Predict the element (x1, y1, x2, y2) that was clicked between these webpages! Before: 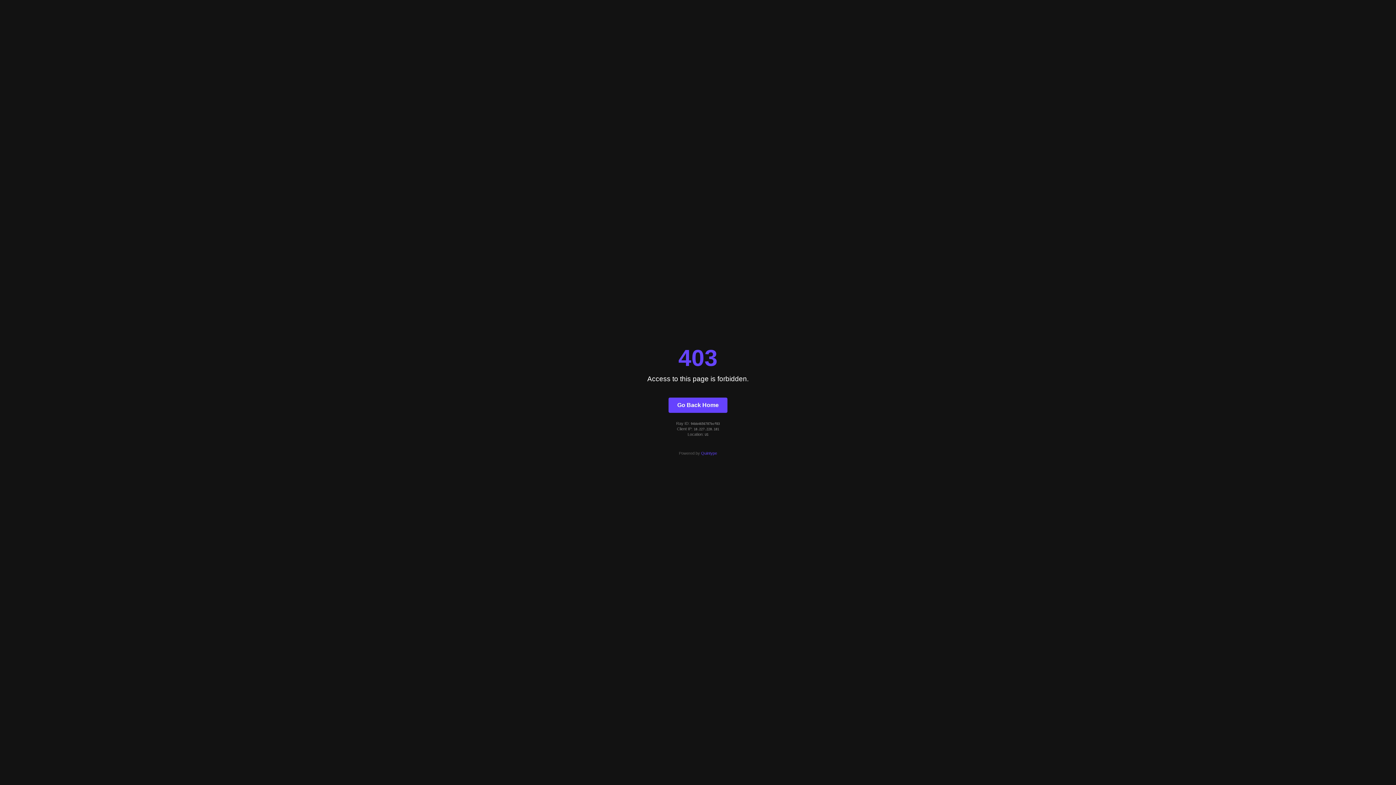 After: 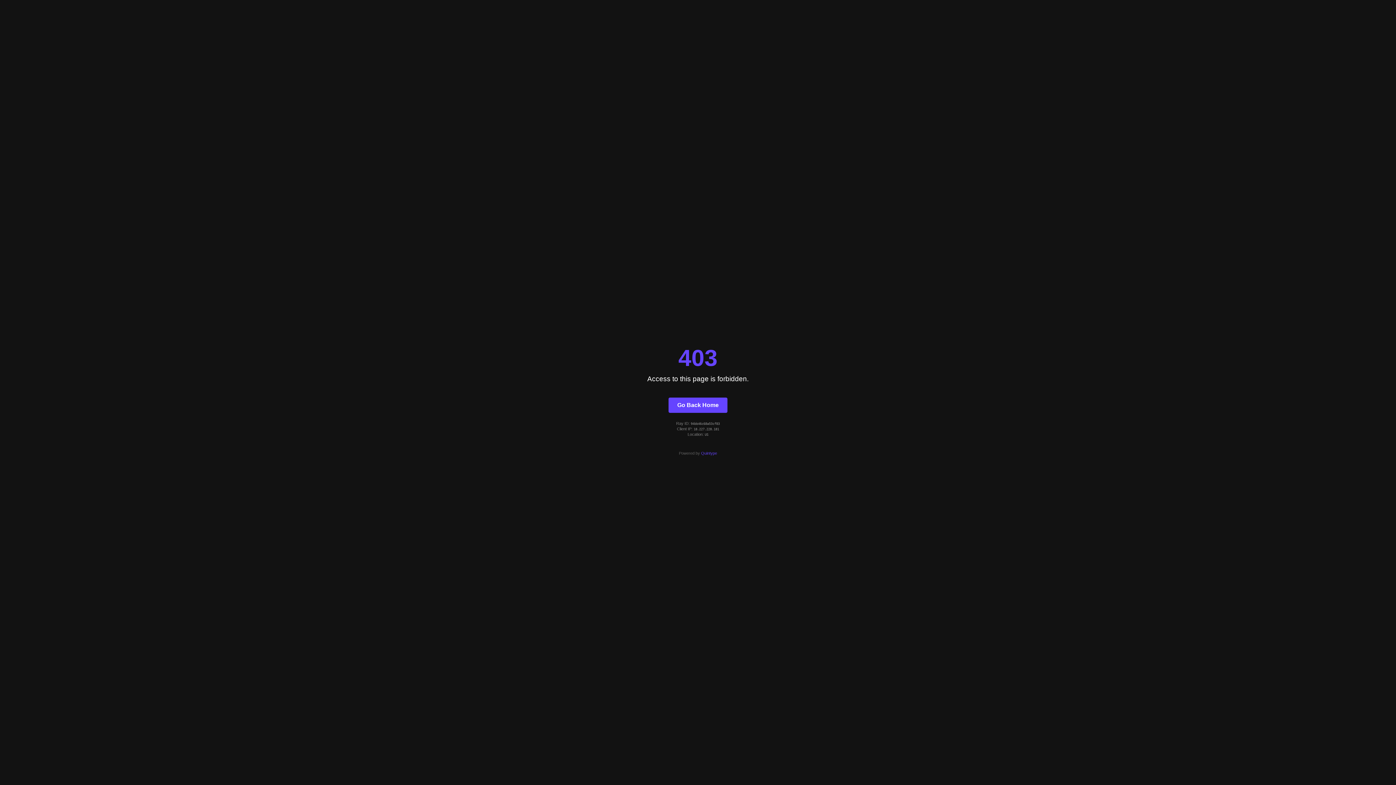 Action: label: Go Back Home bbox: (668, 397, 727, 412)